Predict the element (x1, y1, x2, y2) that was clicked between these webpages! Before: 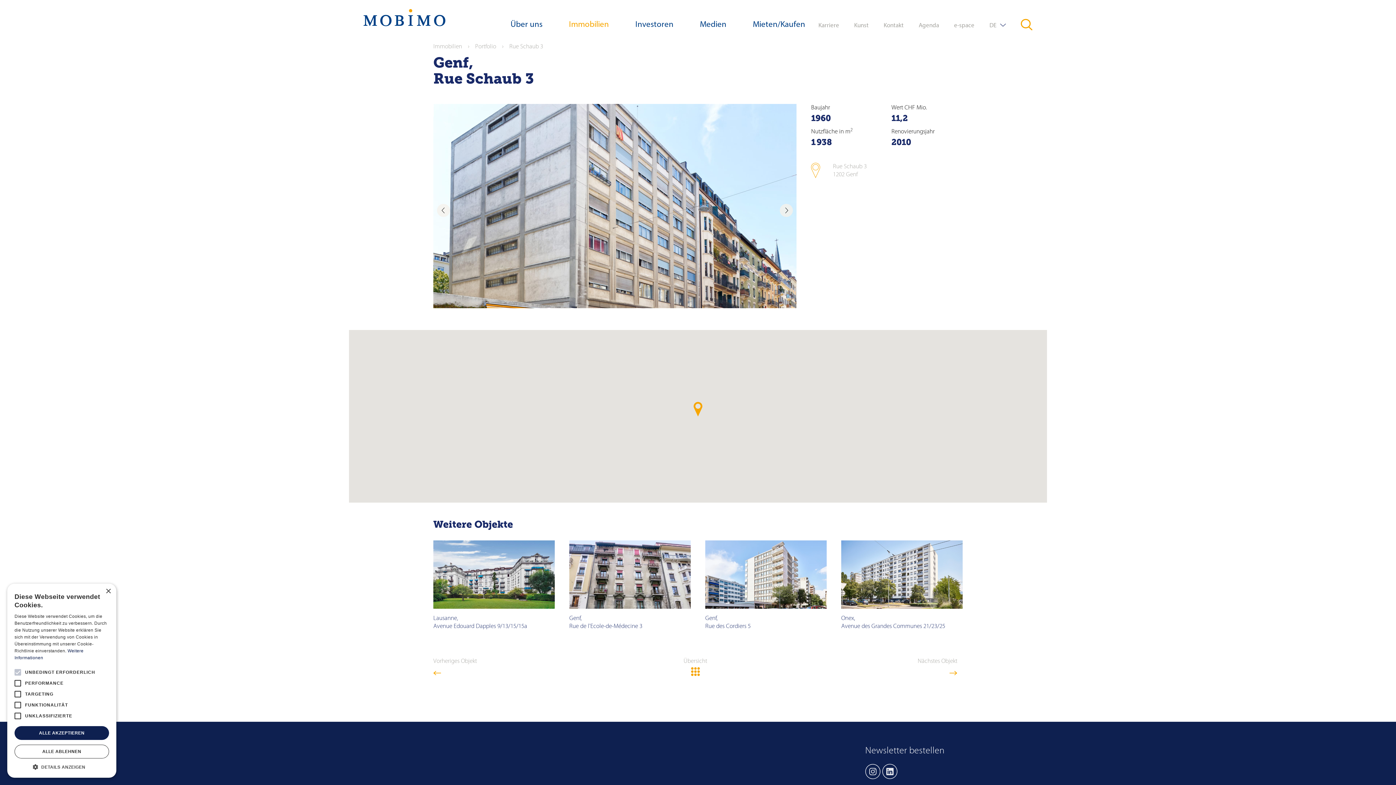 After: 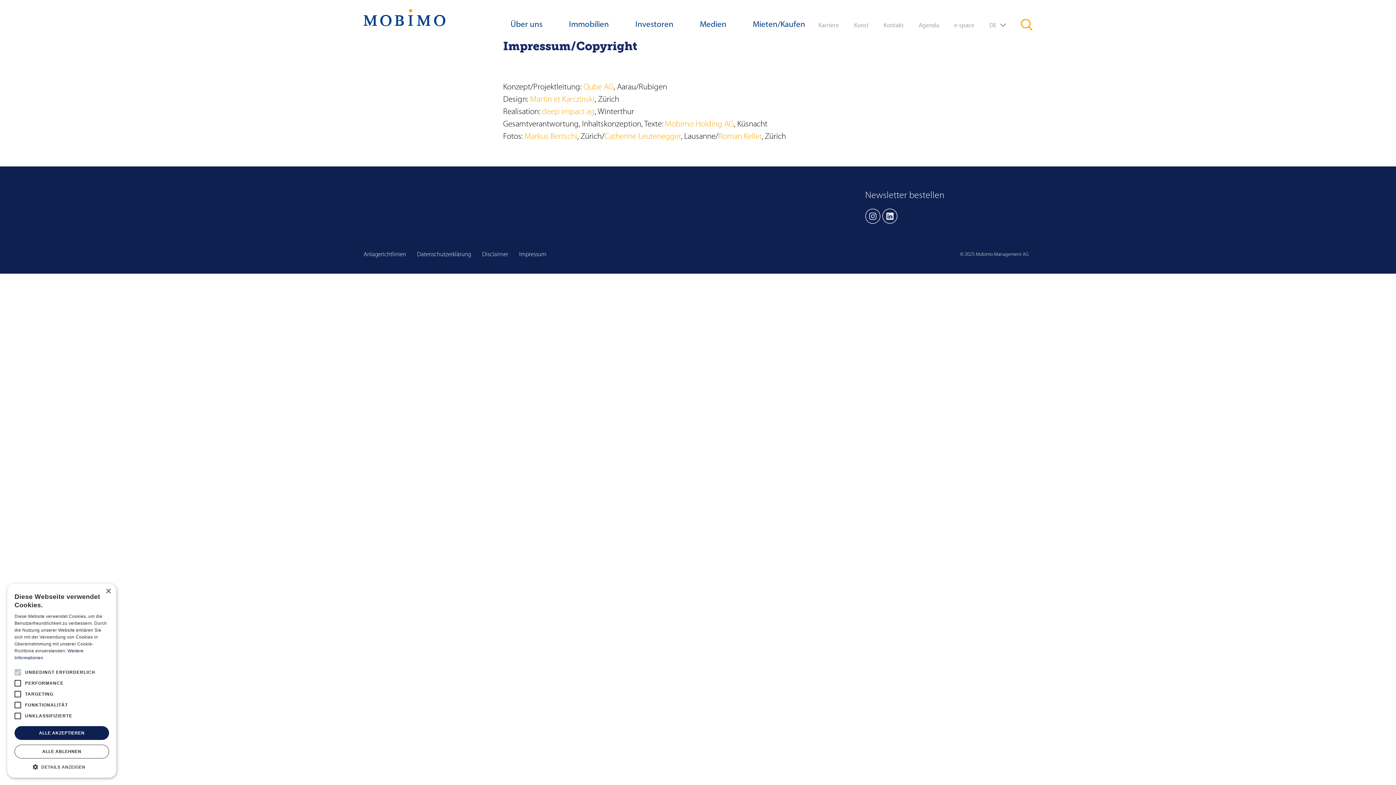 Action: label: Impressum bbox: (519, 684, 557, 715)